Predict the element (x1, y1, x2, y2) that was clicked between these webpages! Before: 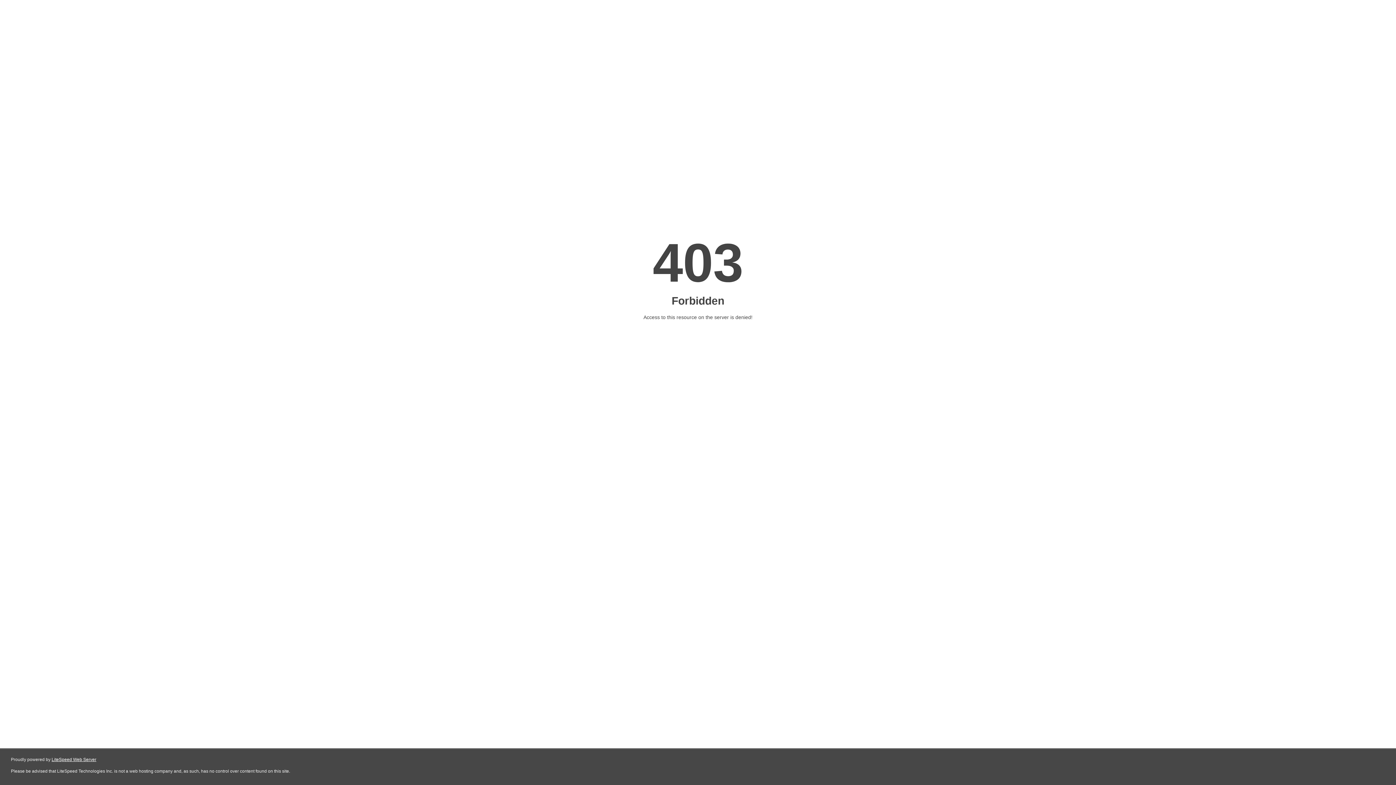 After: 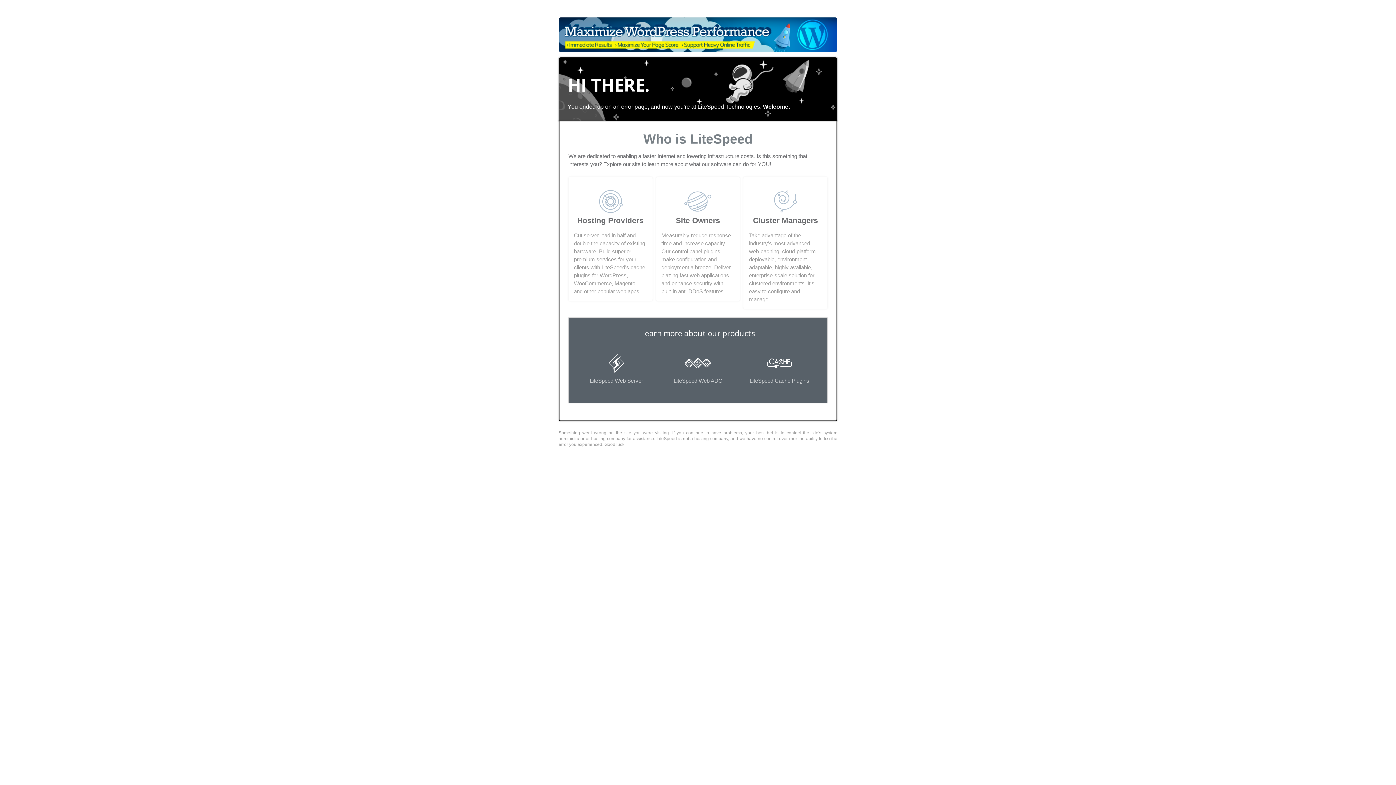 Action: bbox: (51, 757, 96, 762) label: LiteSpeed Web Server